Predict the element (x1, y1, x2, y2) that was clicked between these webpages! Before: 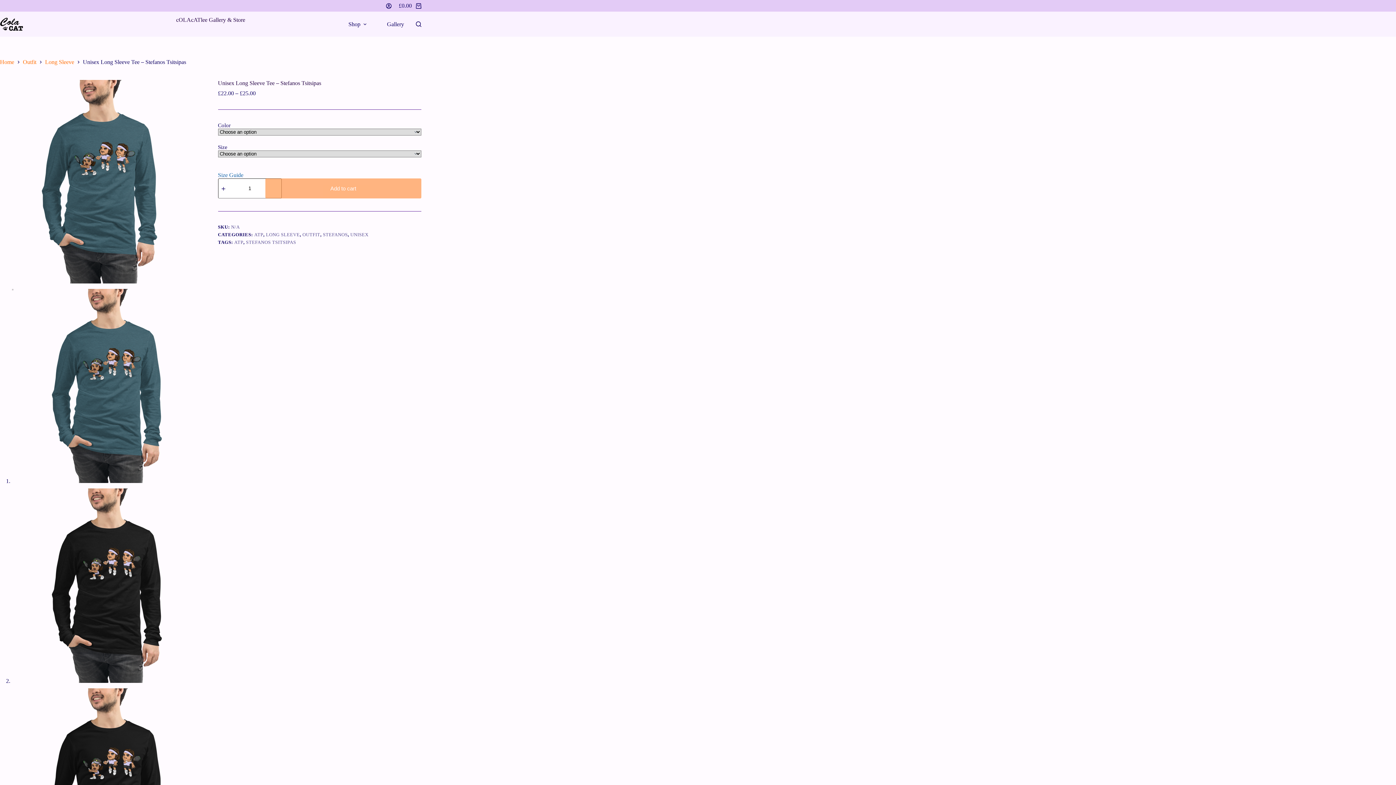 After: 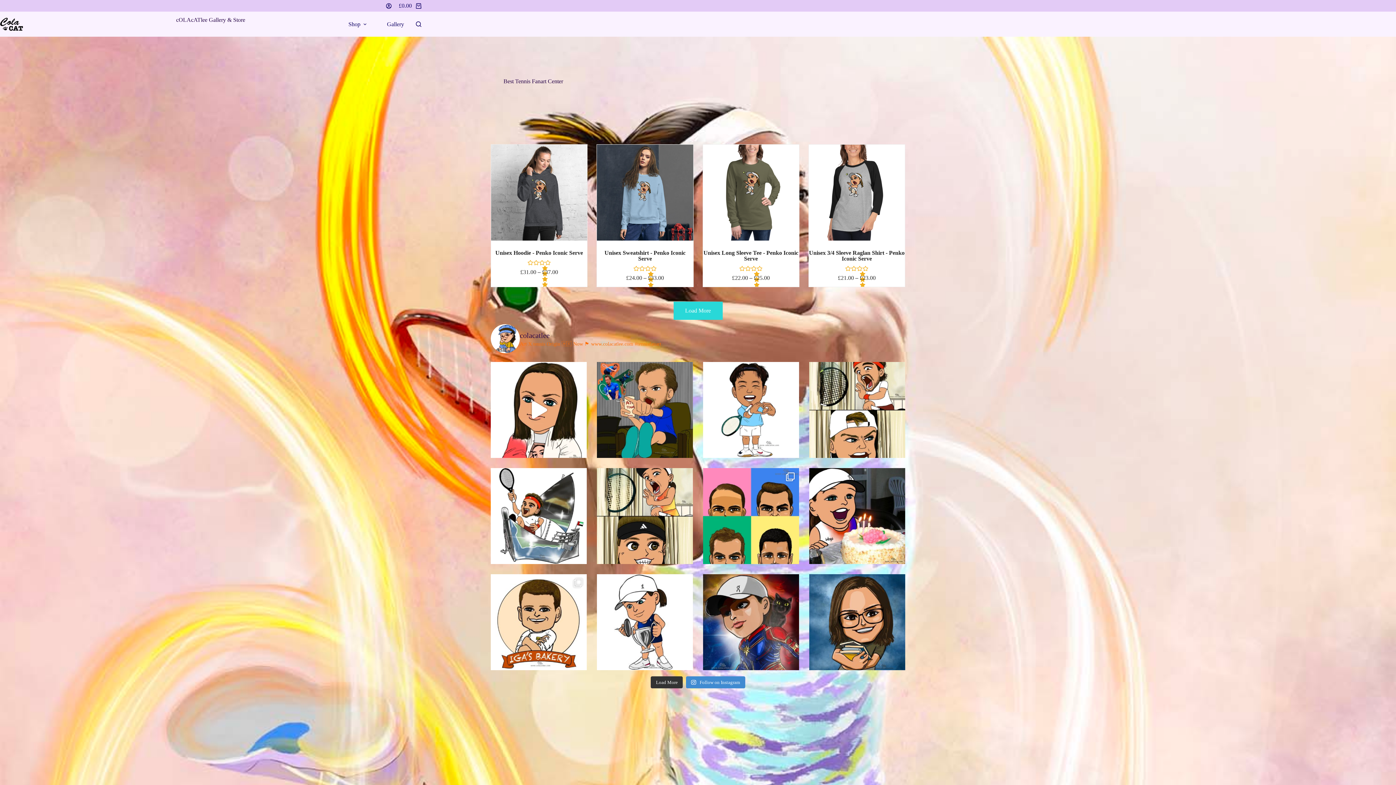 Action: bbox: (0, 17, 23, 30)